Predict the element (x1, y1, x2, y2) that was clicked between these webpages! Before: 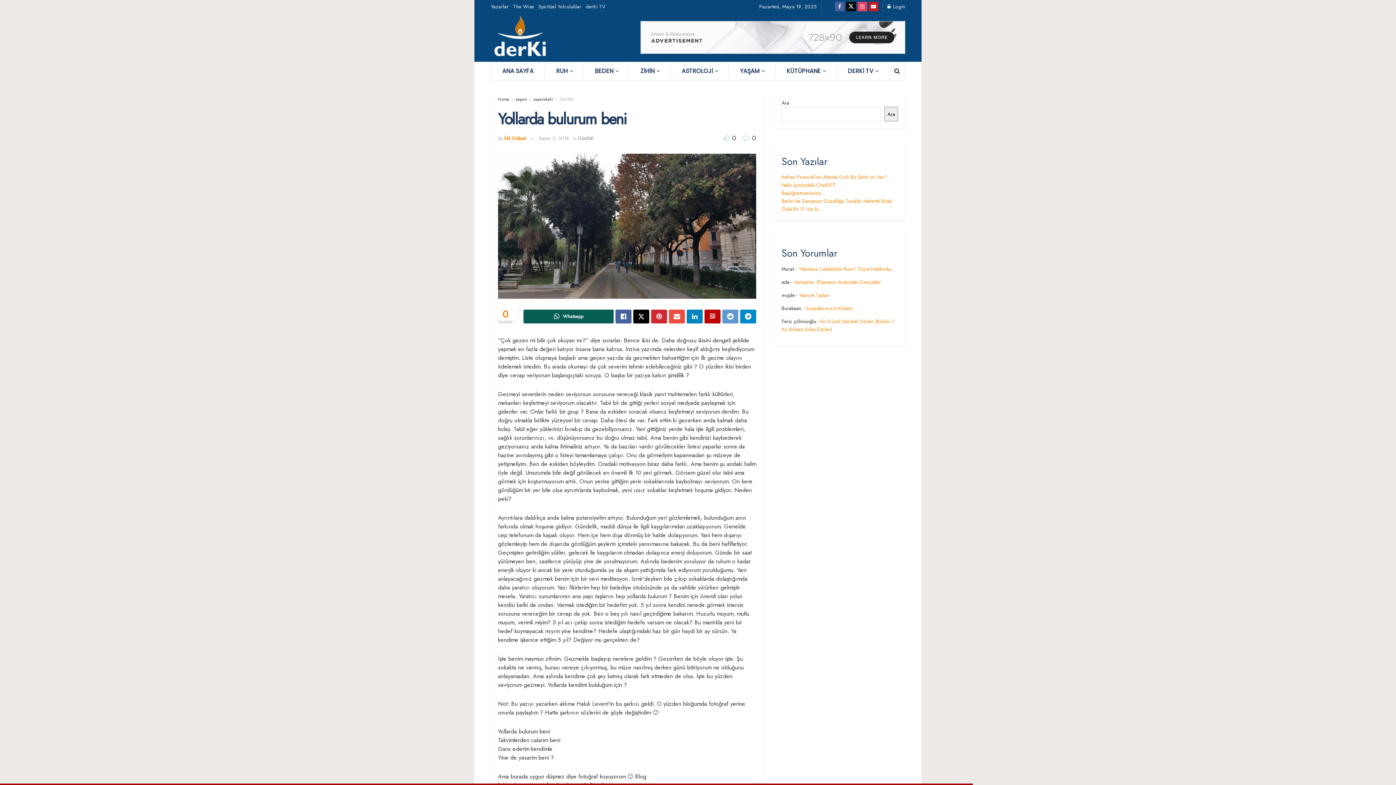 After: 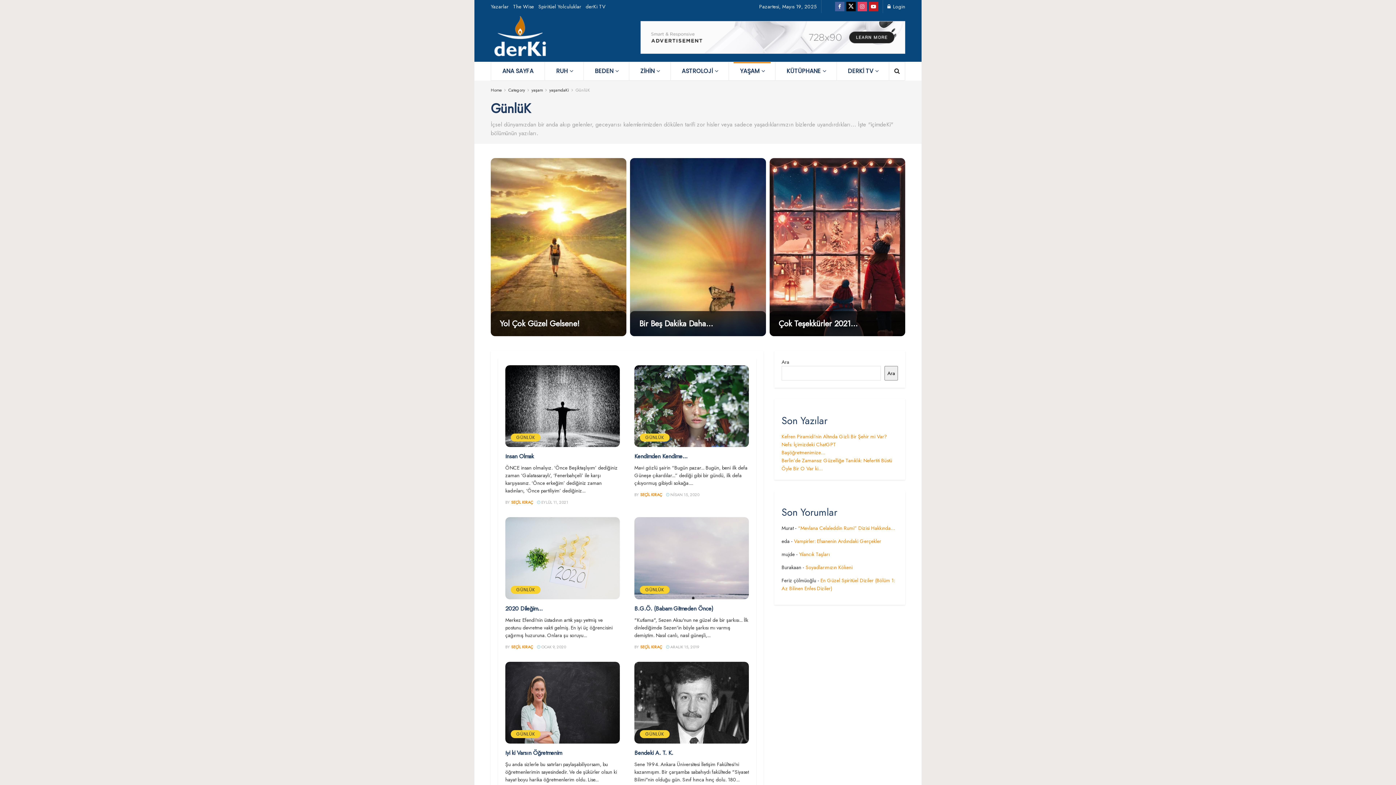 Action: label: GünlüK bbox: (578, 134, 593, 141)